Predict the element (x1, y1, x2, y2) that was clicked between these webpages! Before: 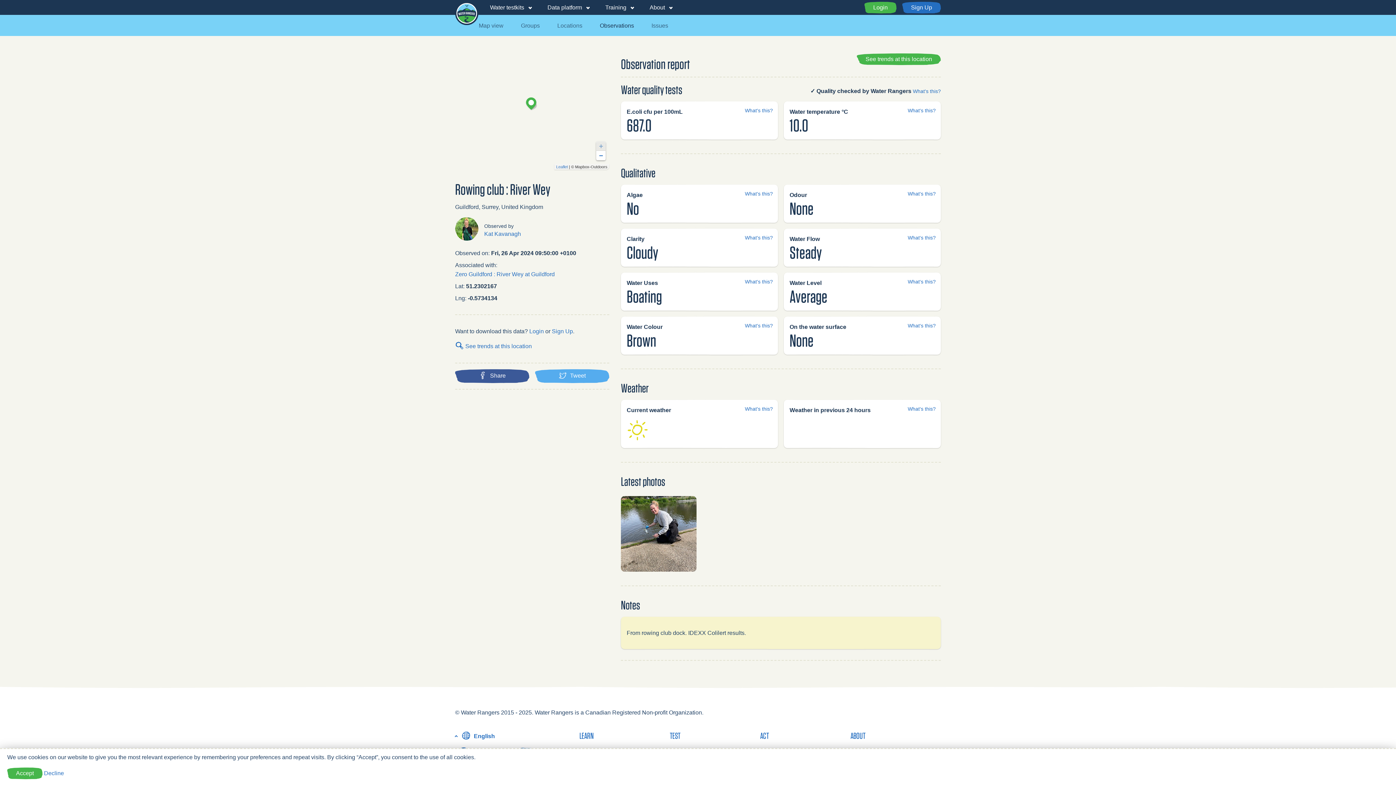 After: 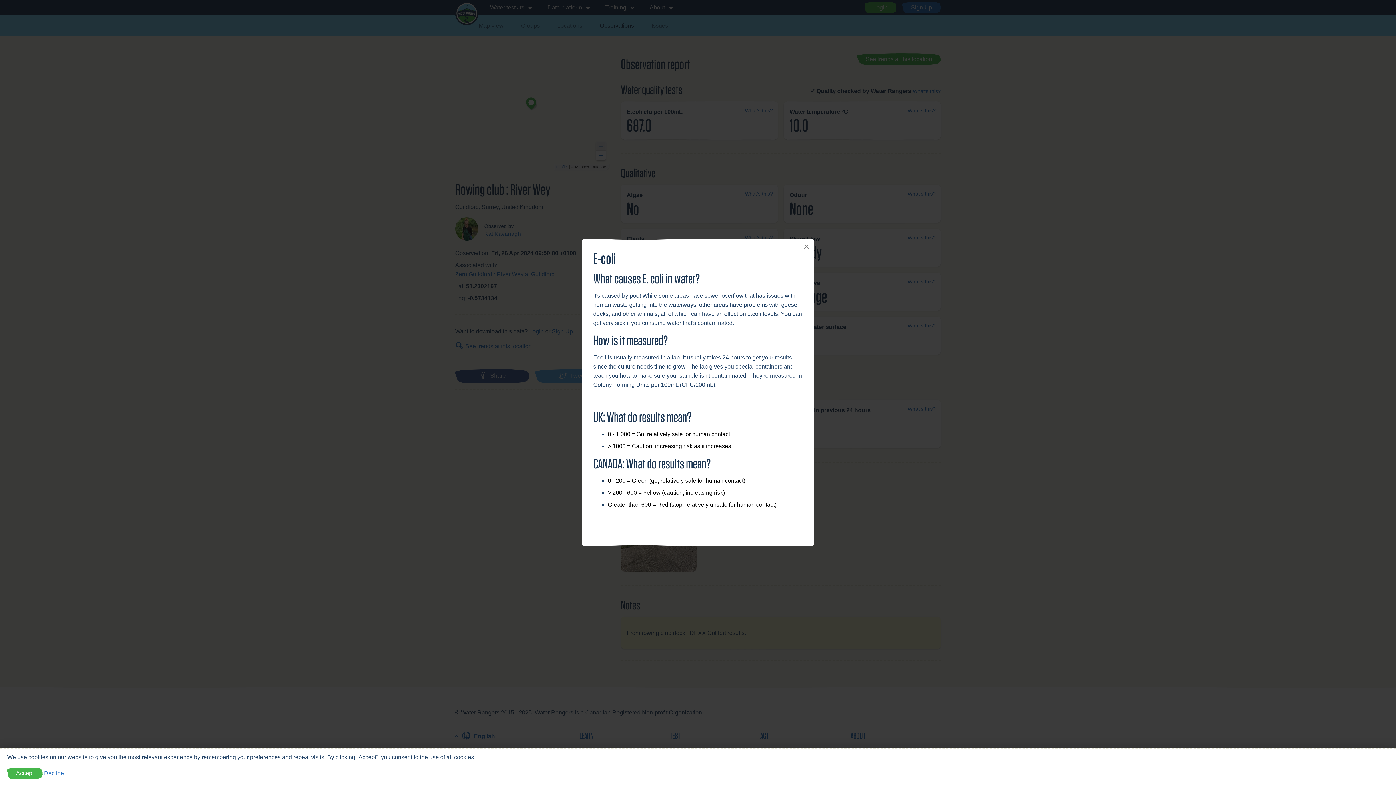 Action: label: What's this? bbox: (745, 106, 773, 114)